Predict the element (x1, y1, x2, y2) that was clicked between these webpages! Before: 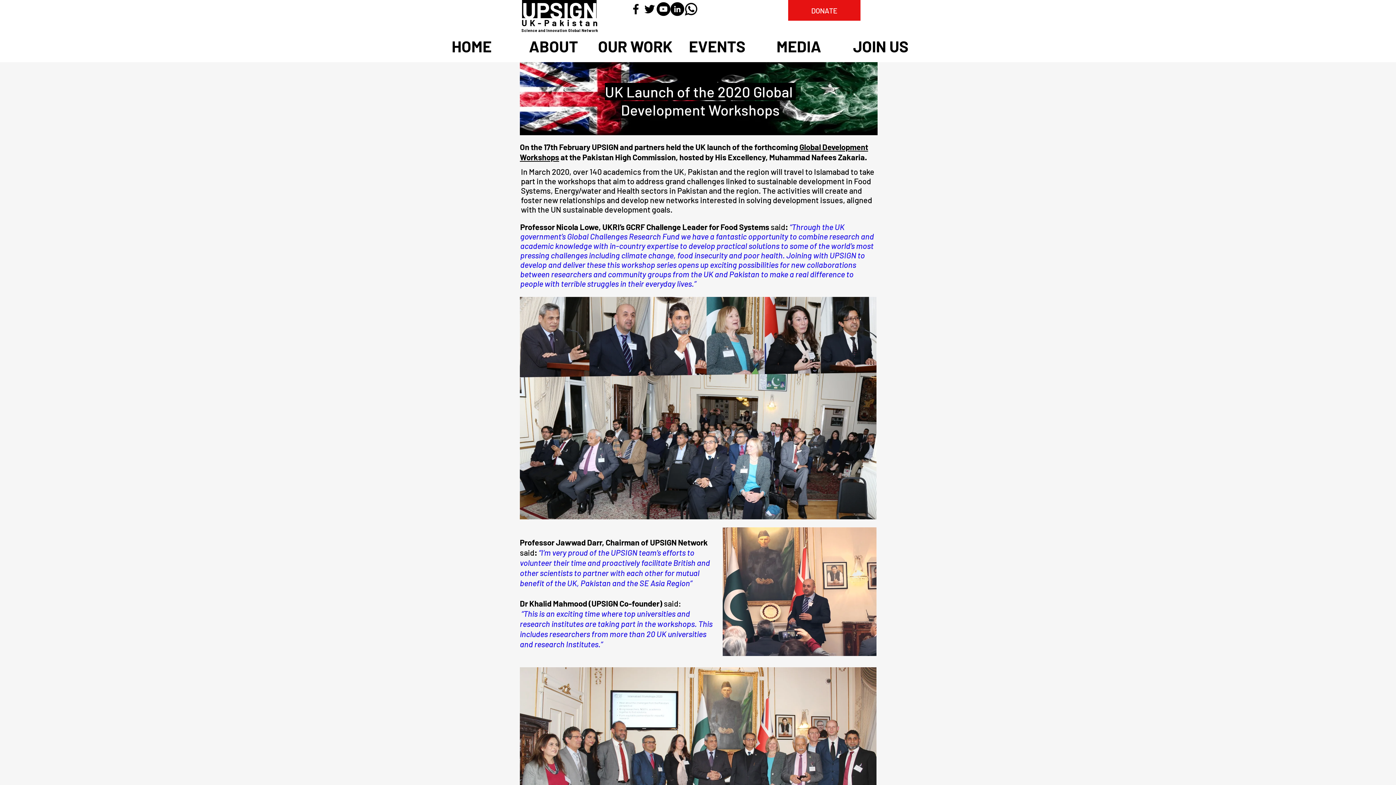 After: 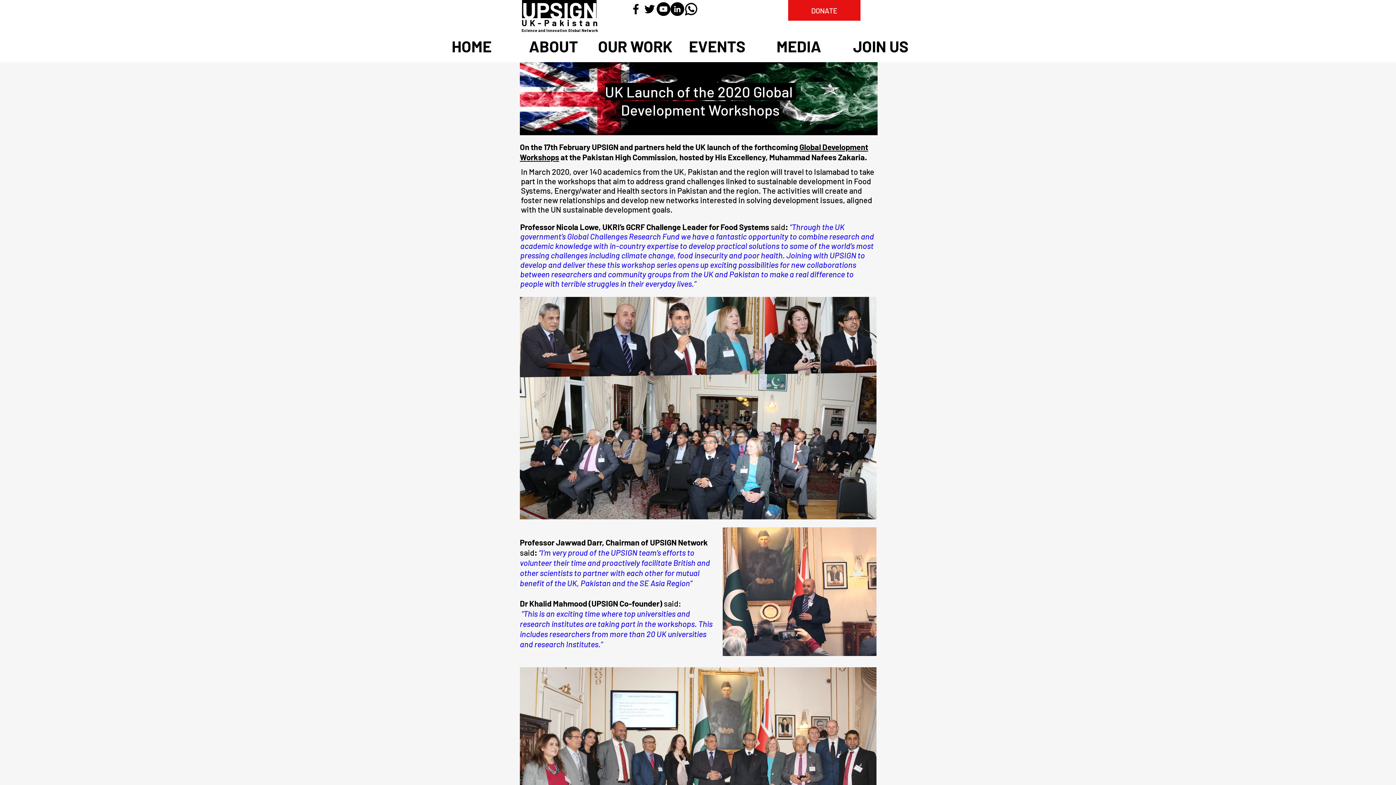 Action: label: LinkedIn - Black Circle bbox: (670, 2, 684, 16)